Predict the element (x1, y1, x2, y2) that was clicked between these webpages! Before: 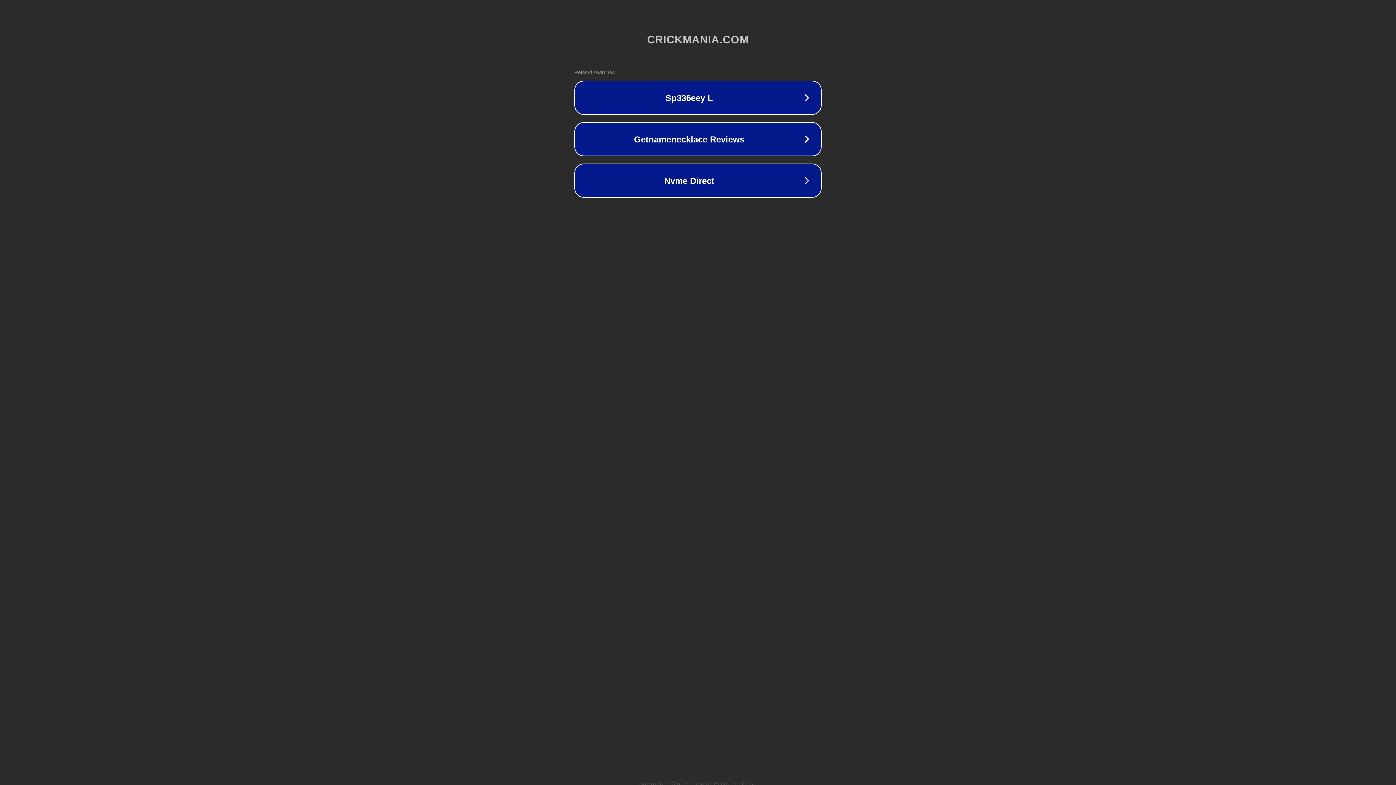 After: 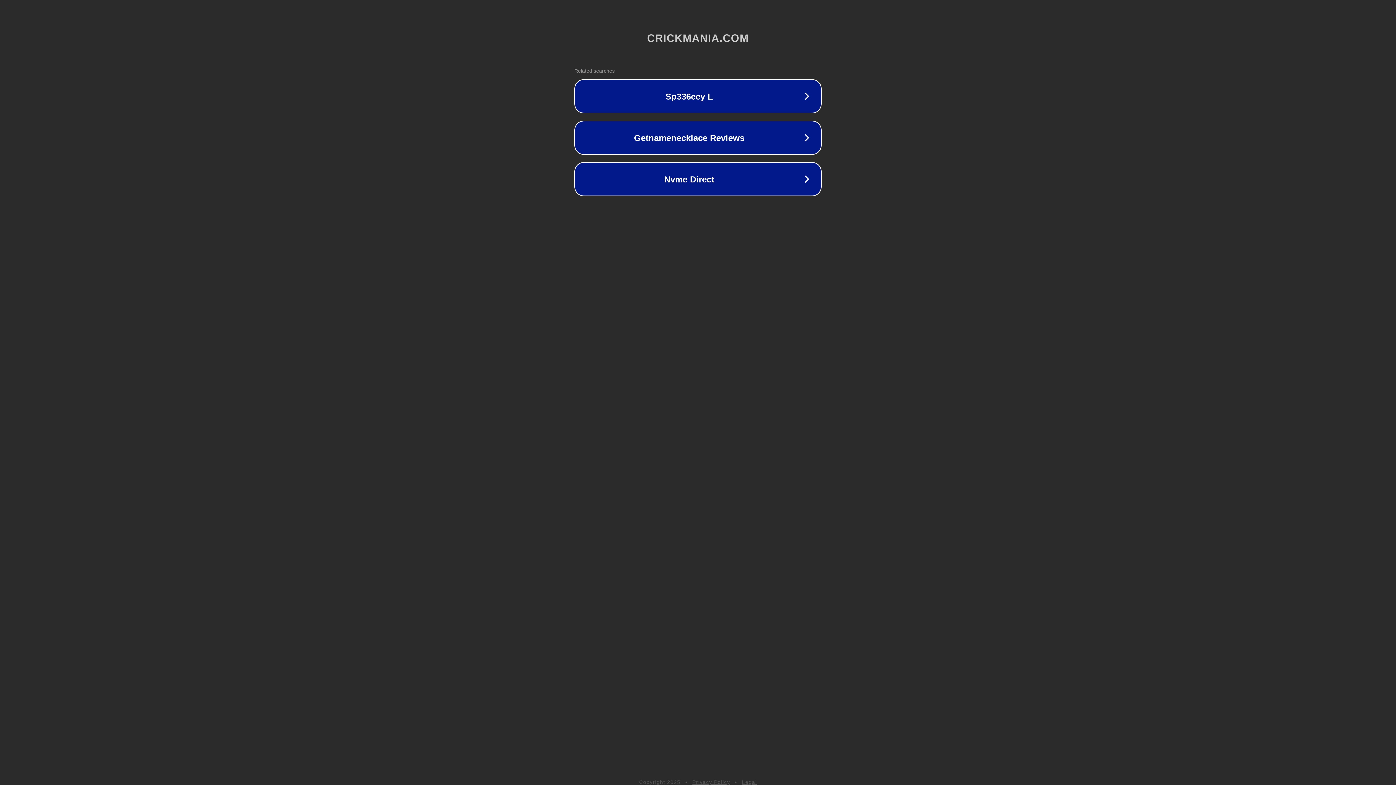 Action: label: Privacy Policy bbox: (692, 781, 730, 786)